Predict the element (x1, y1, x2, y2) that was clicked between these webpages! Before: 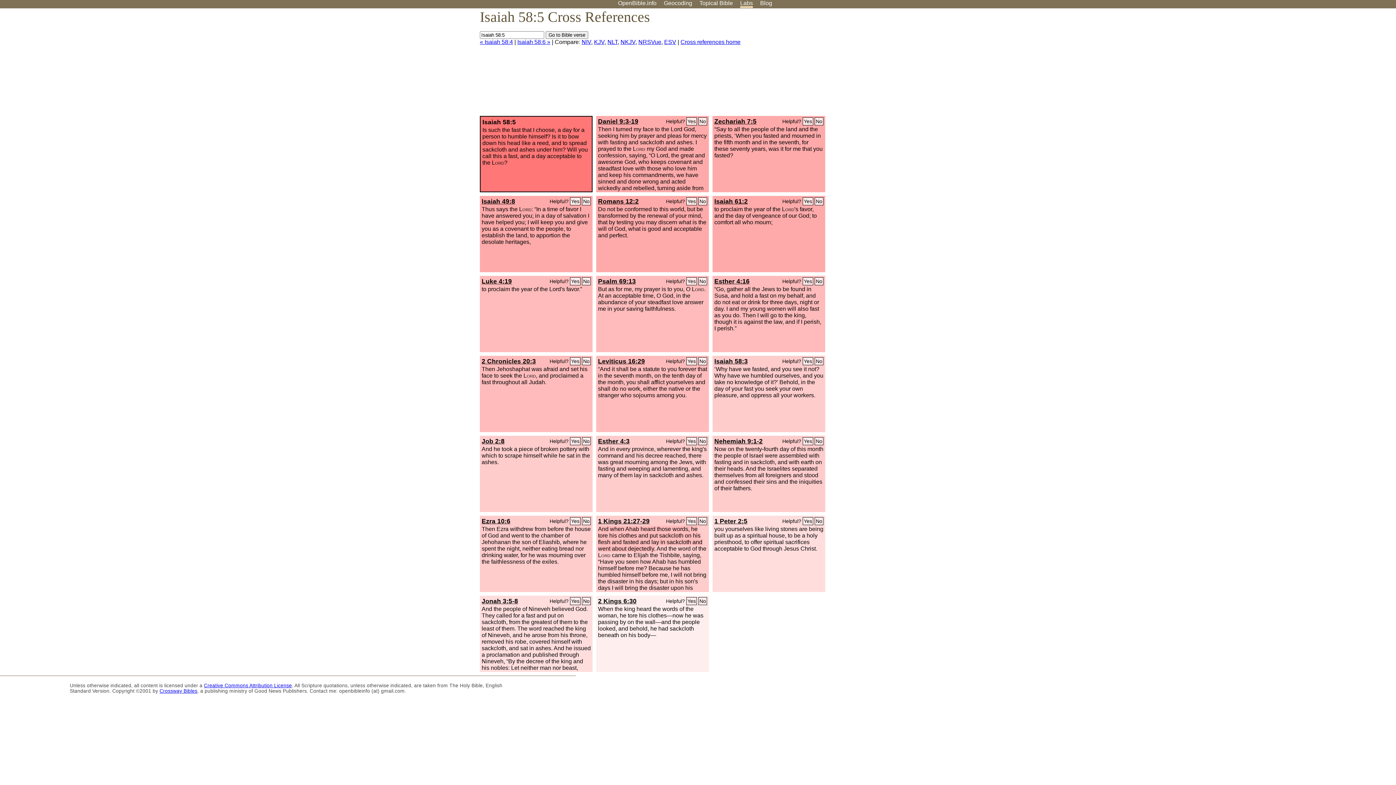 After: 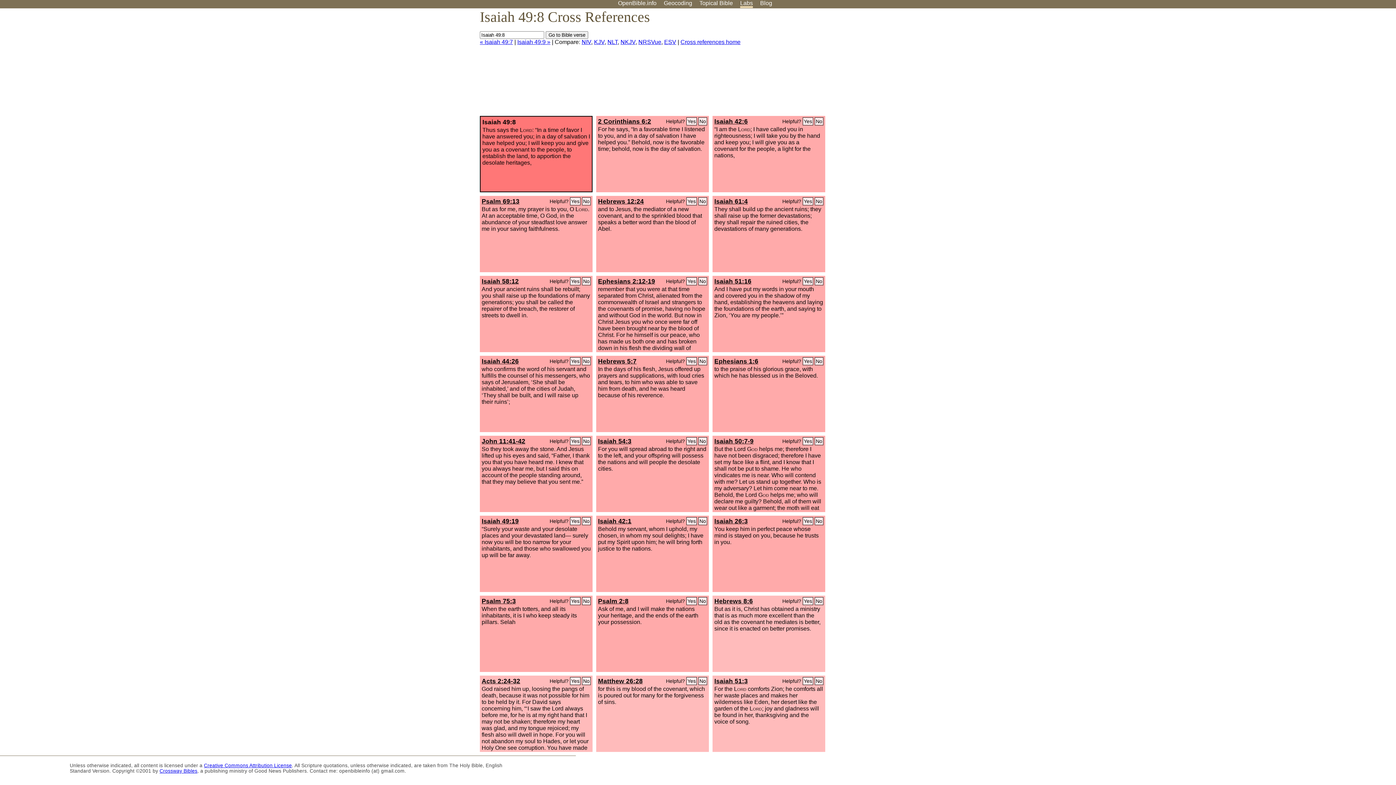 Action: bbox: (481, 197, 515, 205) label: Isaiah 49:8